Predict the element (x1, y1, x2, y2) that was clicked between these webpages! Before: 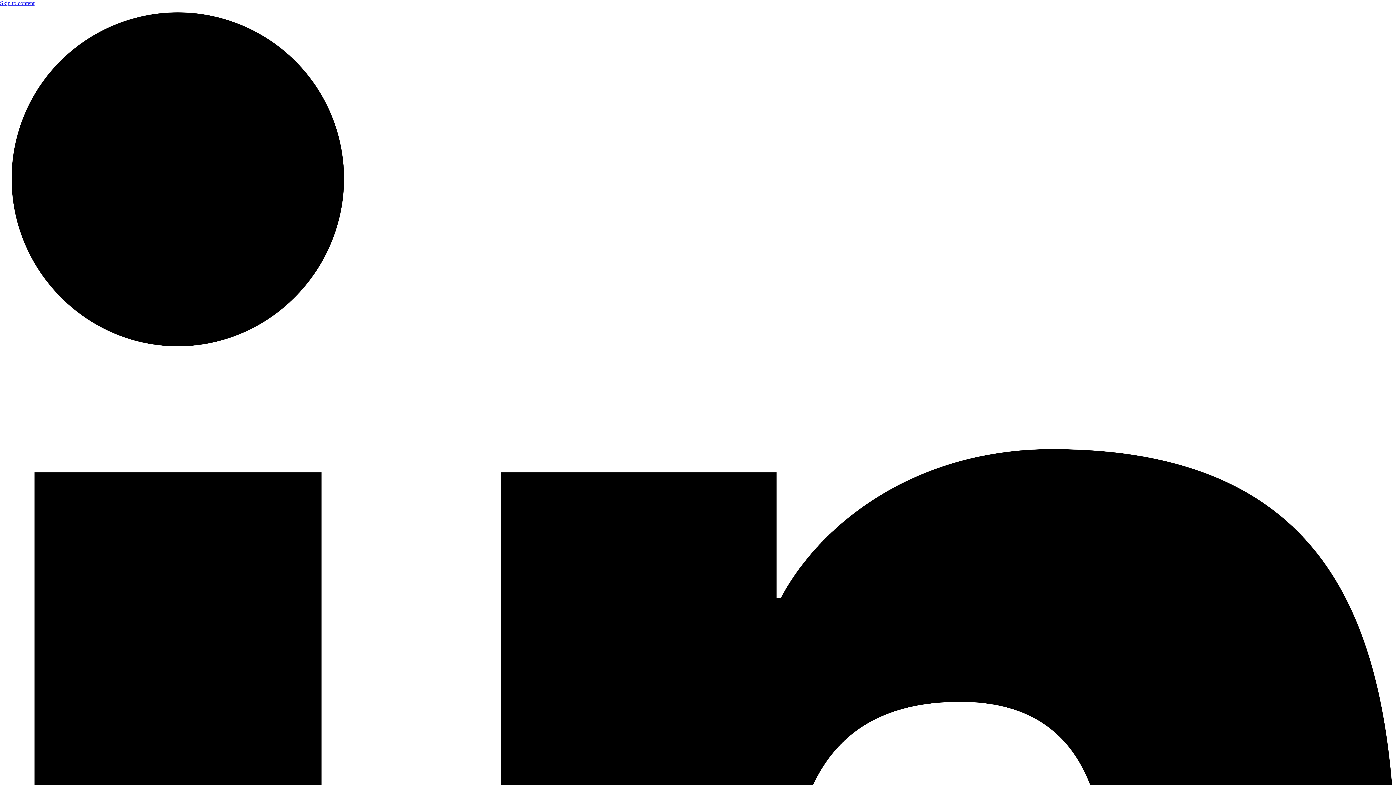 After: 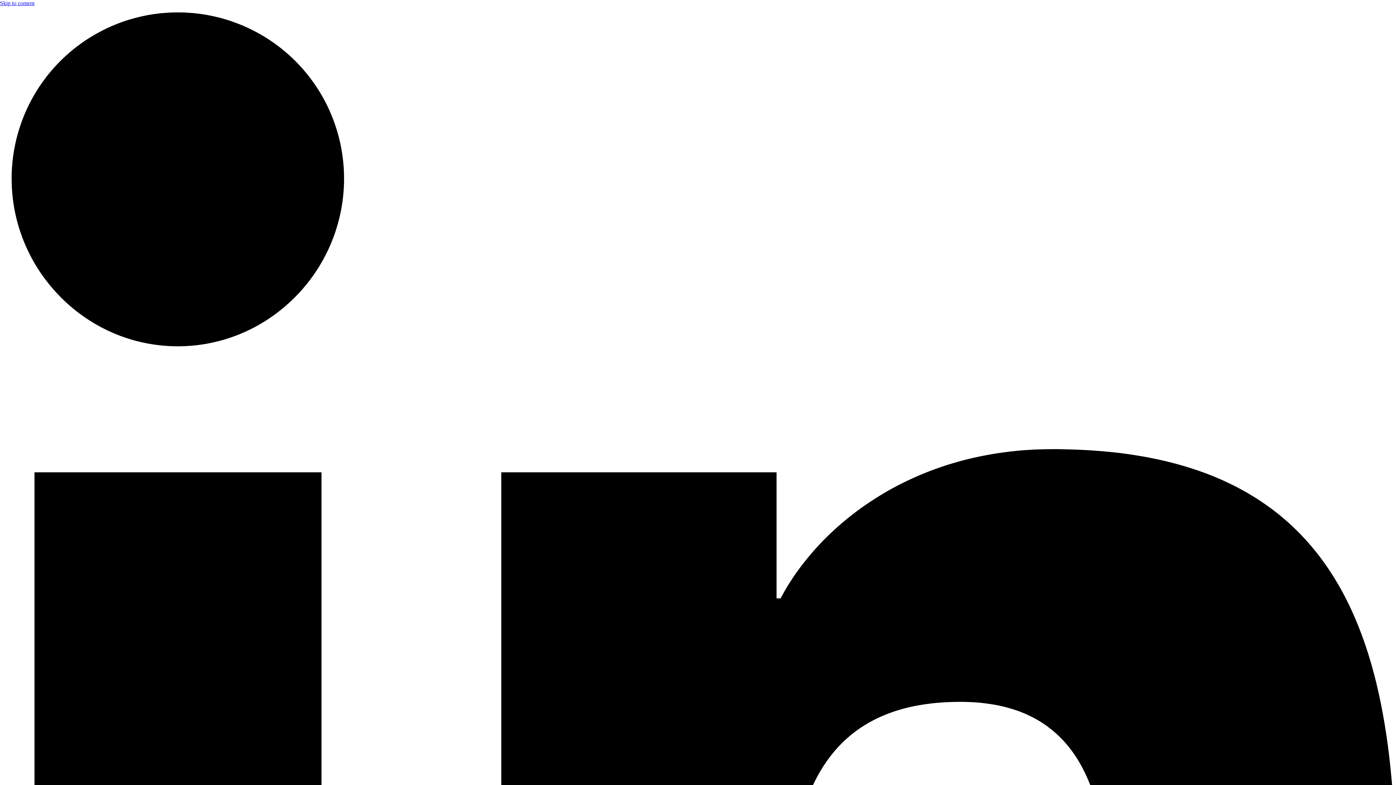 Action: label: Skip to content bbox: (0, 0, 34, 6)